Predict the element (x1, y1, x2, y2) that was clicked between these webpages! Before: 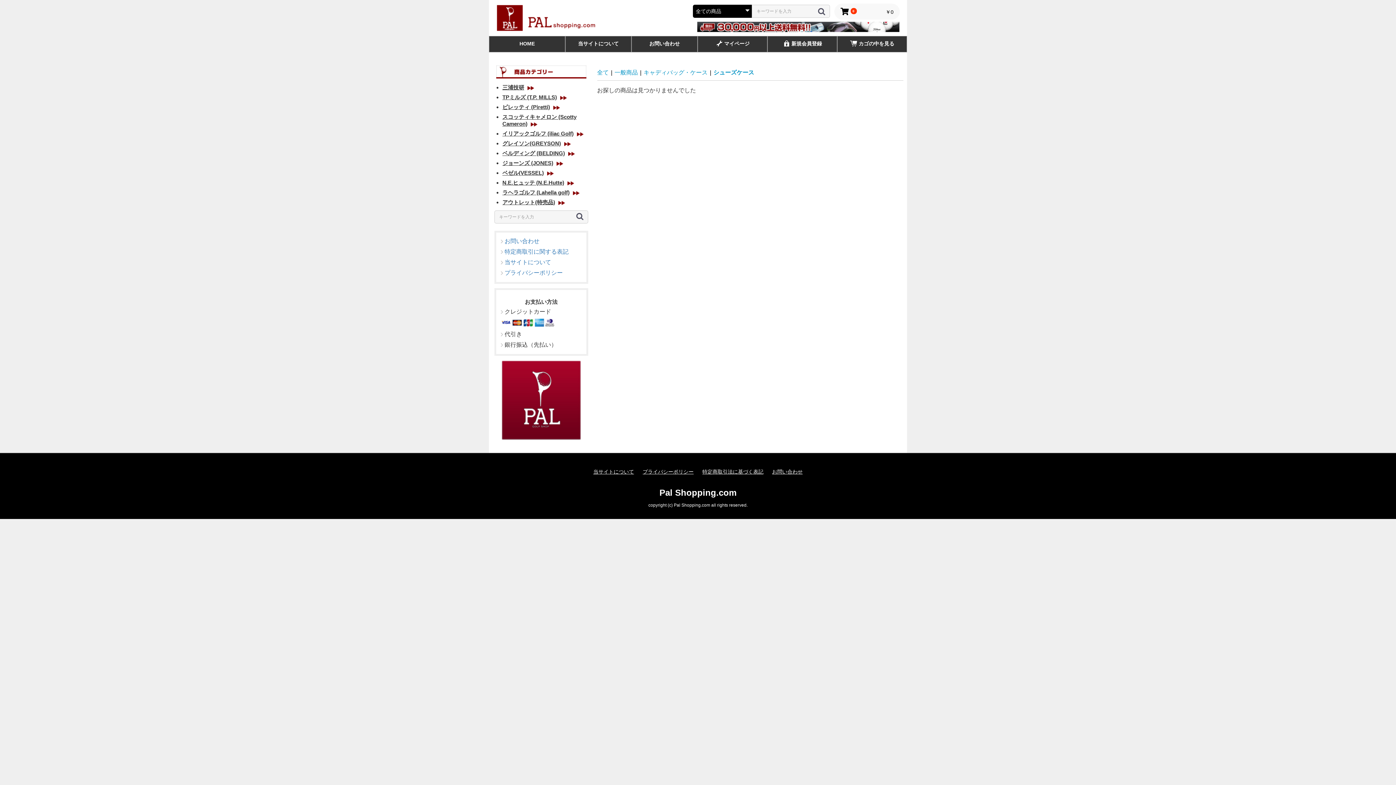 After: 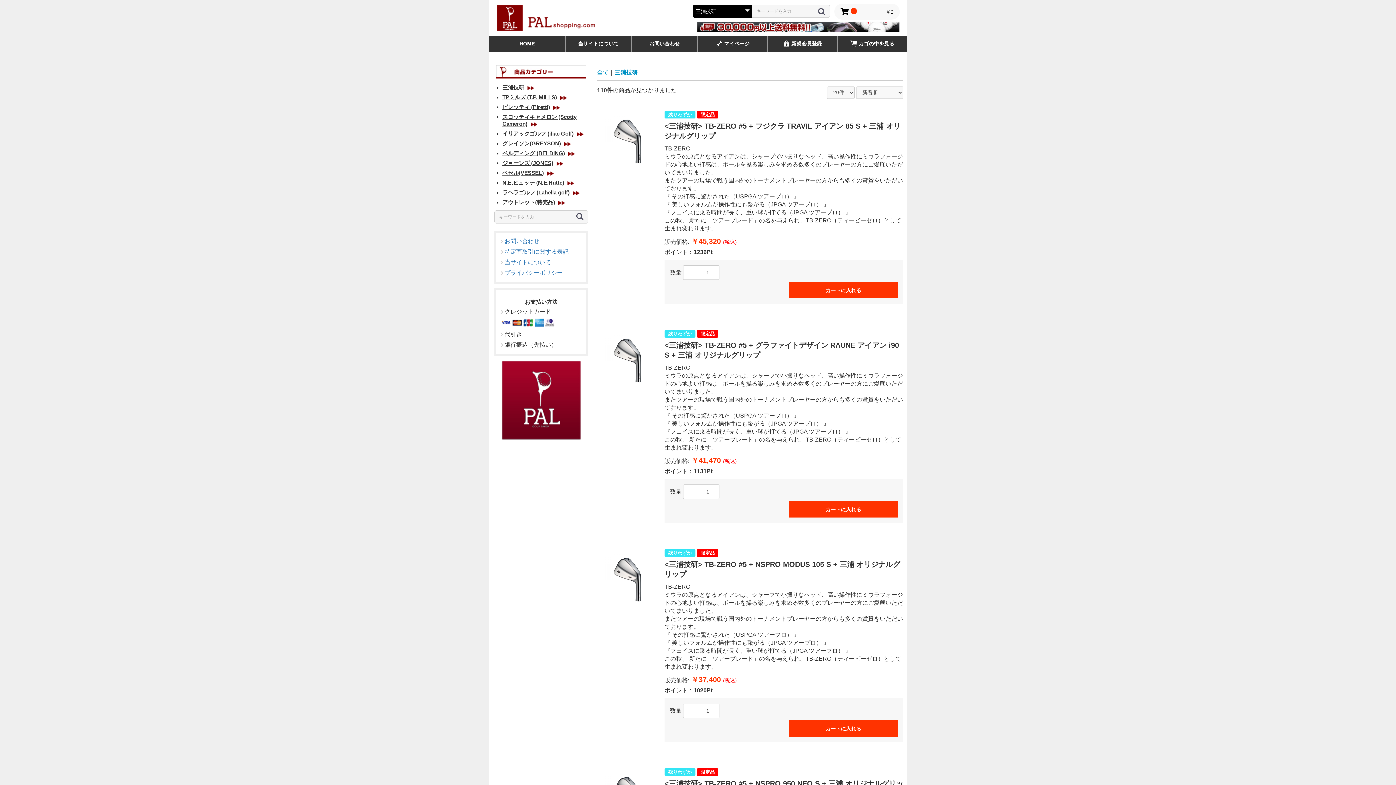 Action: bbox: (527, 84, 534, 90)